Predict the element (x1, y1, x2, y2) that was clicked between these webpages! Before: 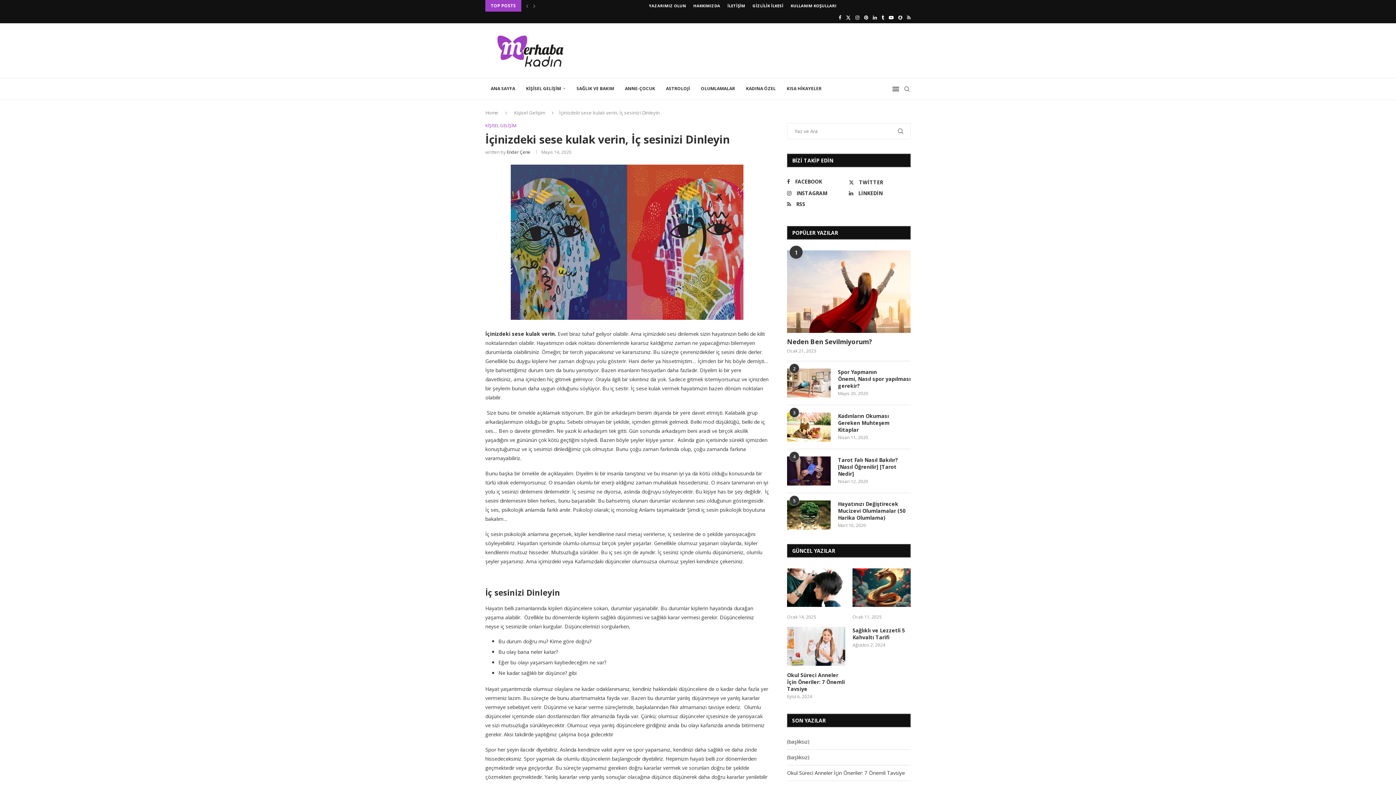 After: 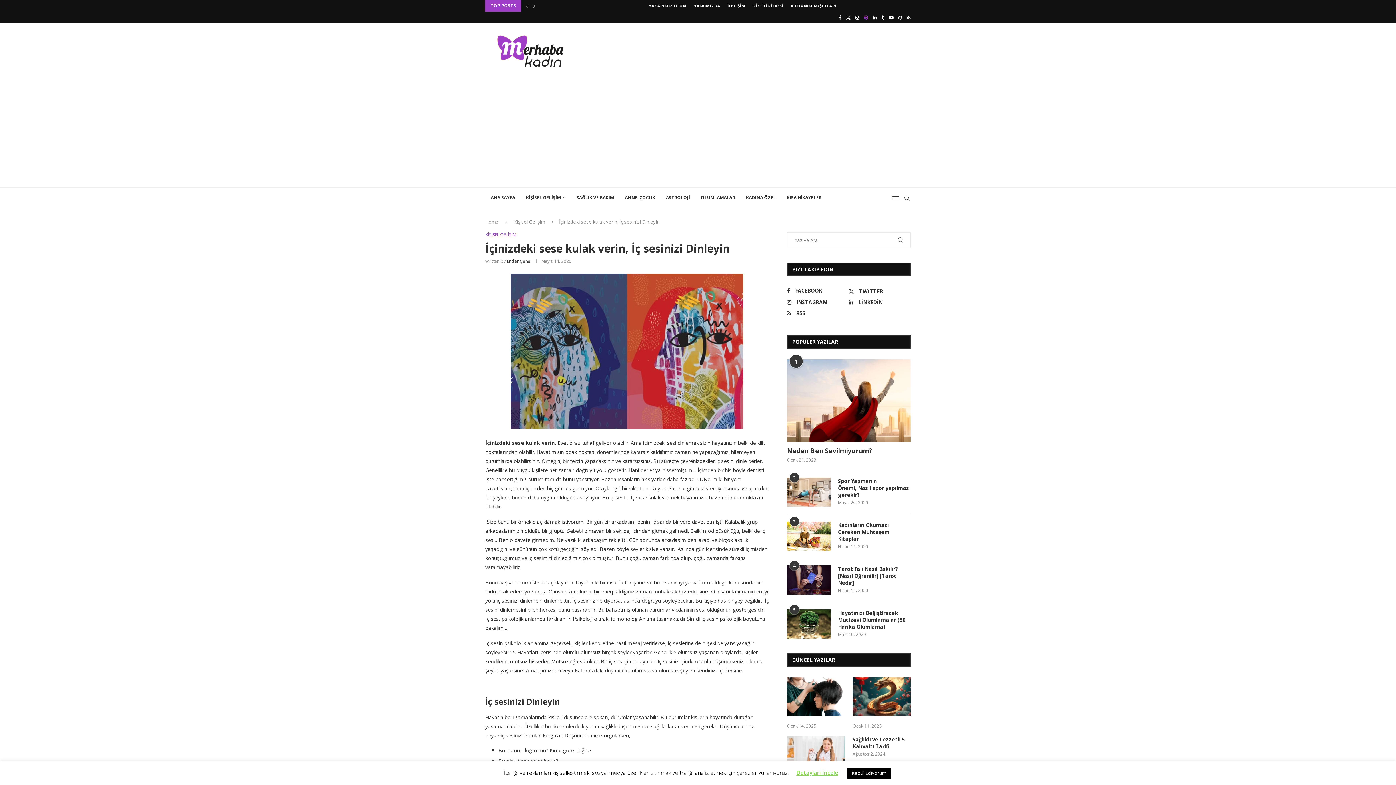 Action: bbox: (864, 11, 868, 23) label: Pinterest